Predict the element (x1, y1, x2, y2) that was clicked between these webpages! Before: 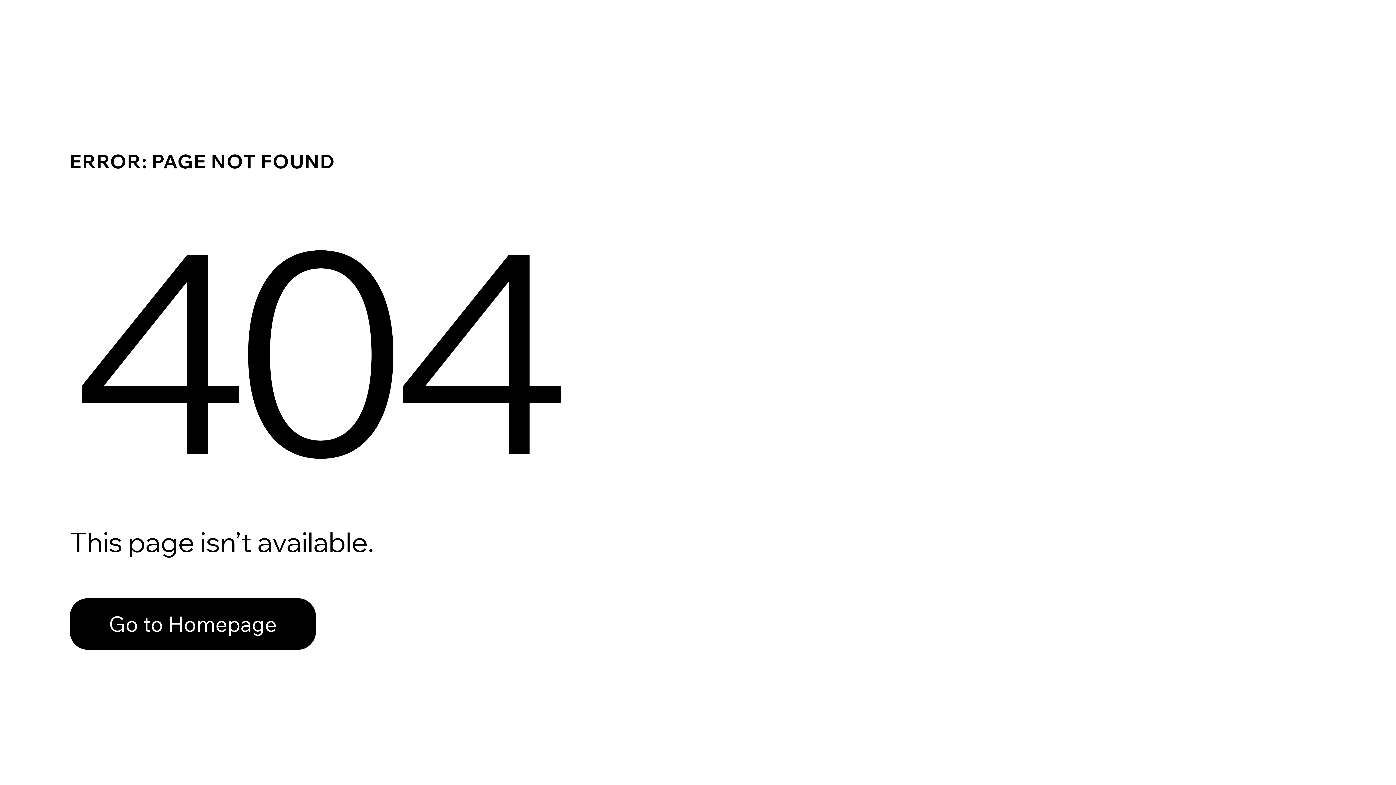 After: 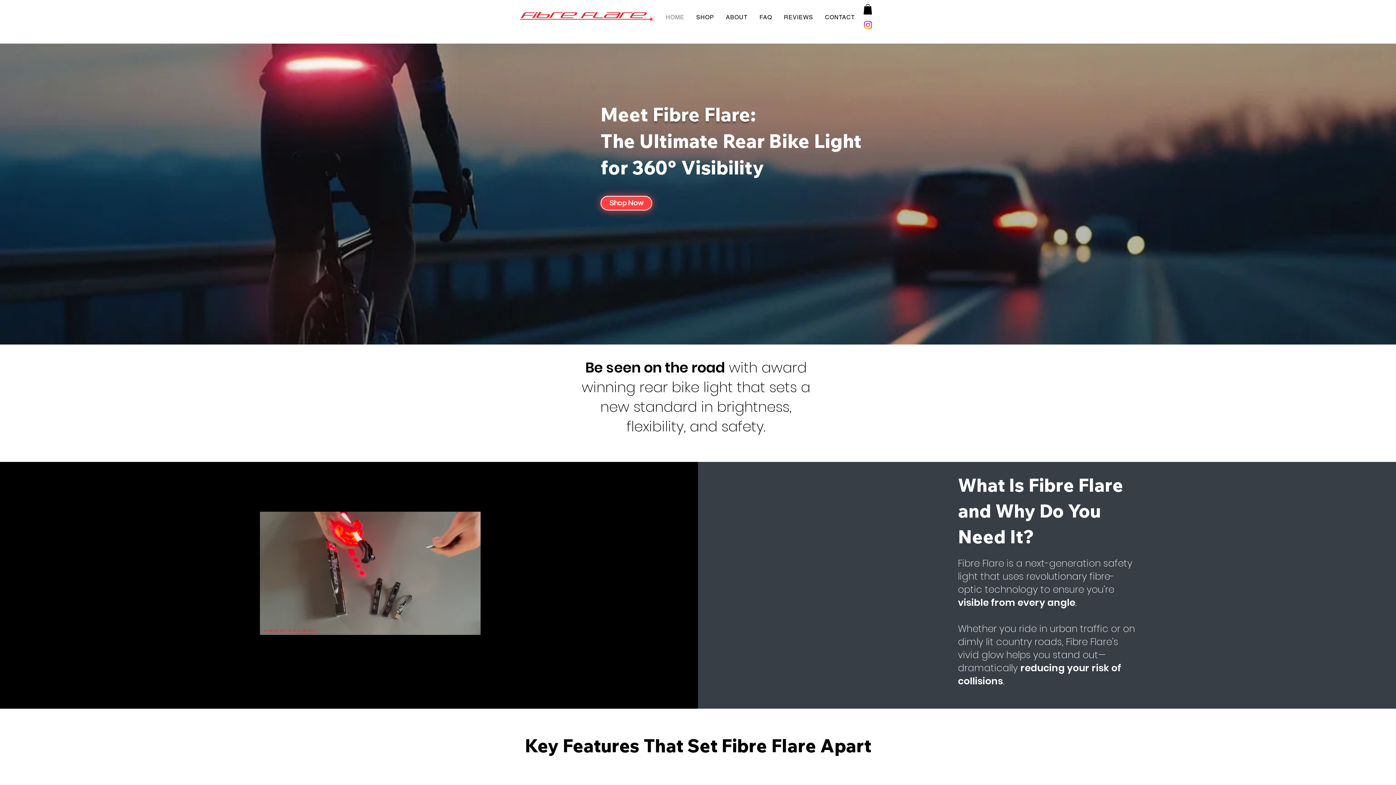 Action: label: Go to Homepage bbox: (69, 598, 316, 650)